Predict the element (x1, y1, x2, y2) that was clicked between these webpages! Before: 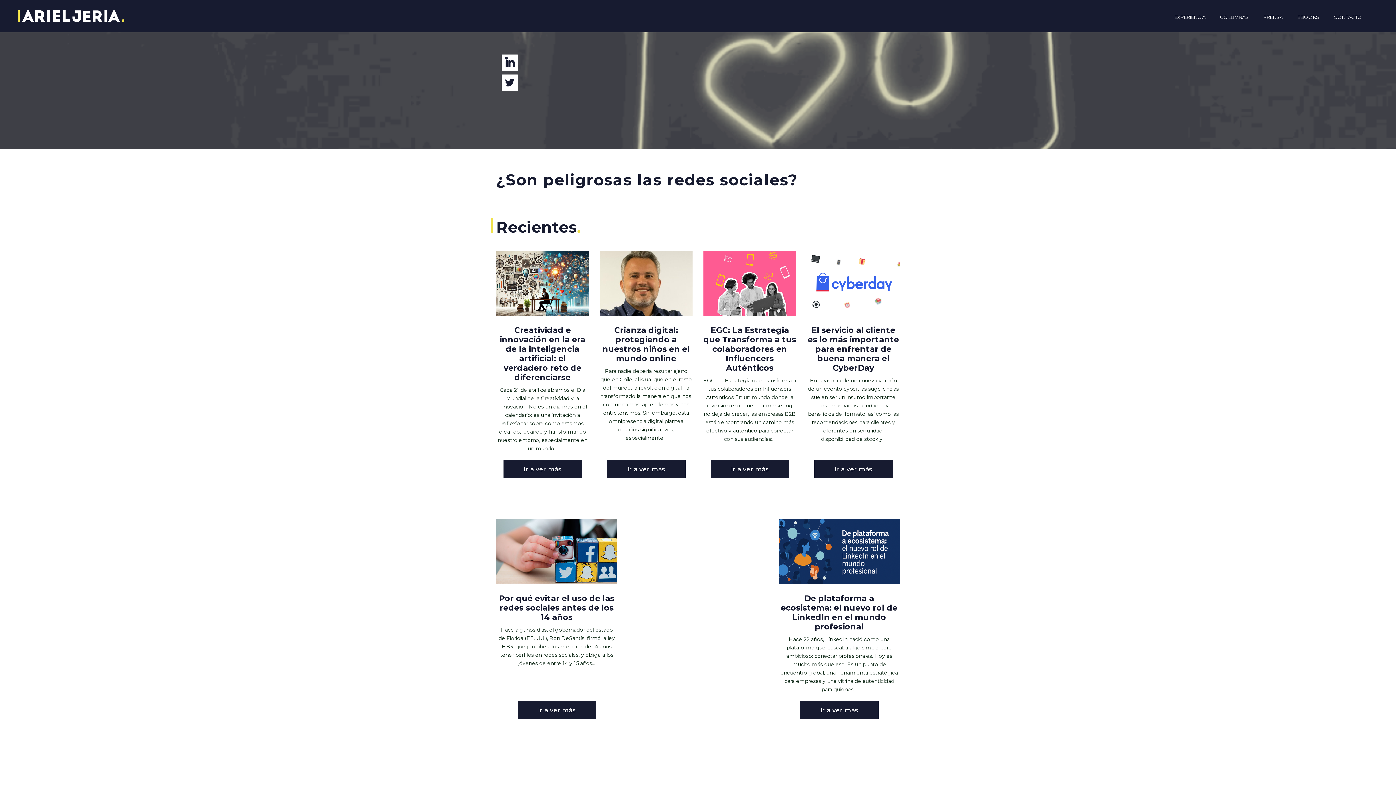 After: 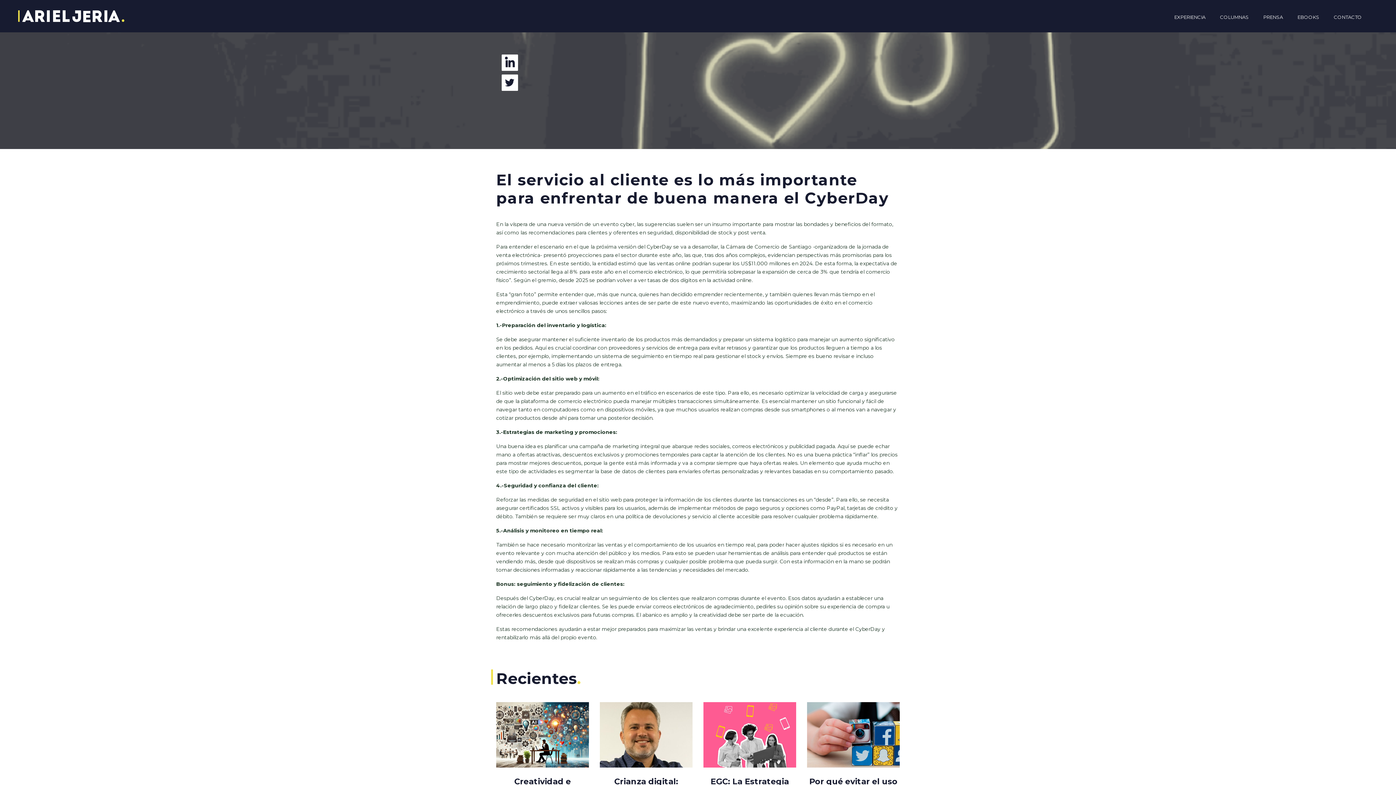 Action: label: El servicio al cliente es lo más importante para enfrentar de buena manera el CyberDay

En la víspera de una nueva versión de un evento cyber, las sugerencias suelen ser un insumo importante para mostrar las bondades y beneficios del formato, así como las recomendaciones para clientes y oferentes en seguridad, disponibilidad de stock y… bbox: (807, 250, 900, 443)